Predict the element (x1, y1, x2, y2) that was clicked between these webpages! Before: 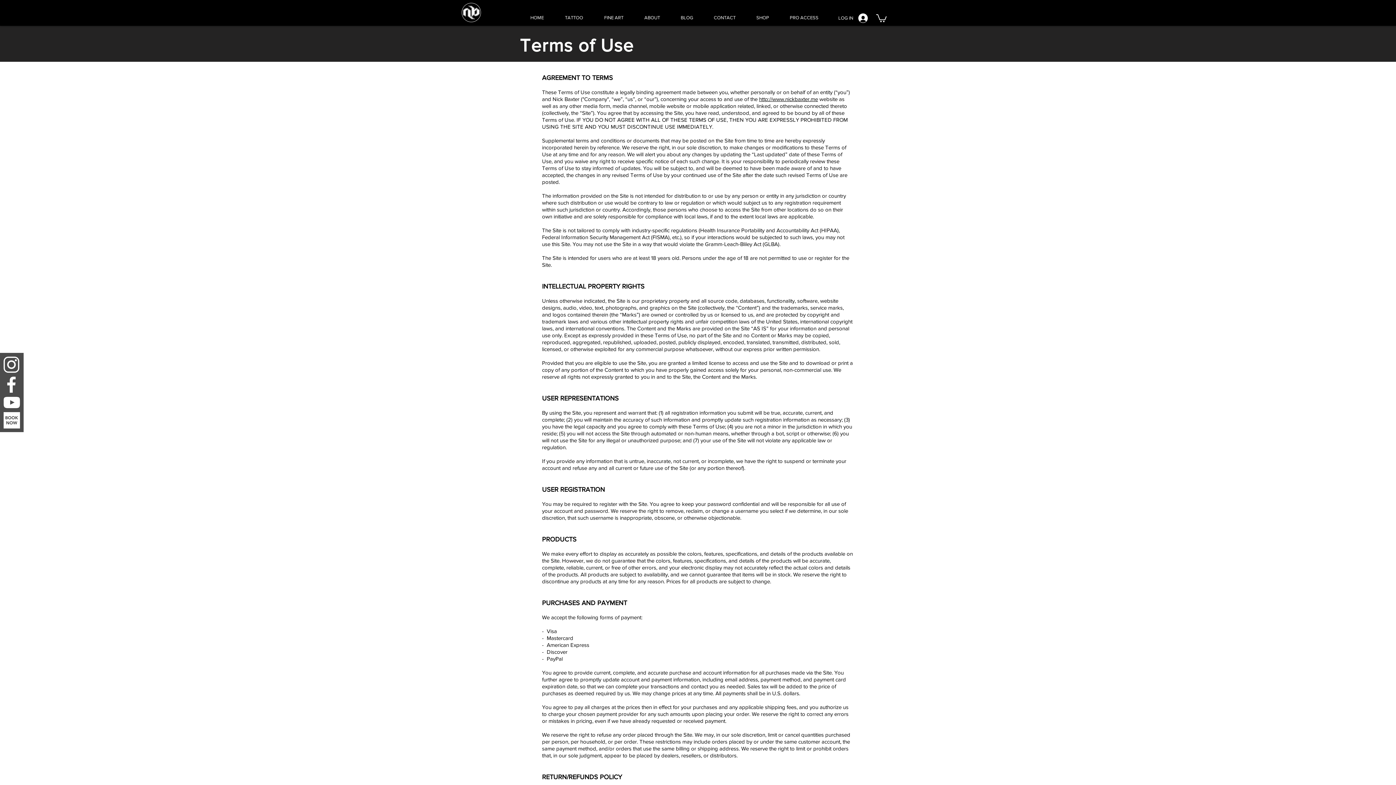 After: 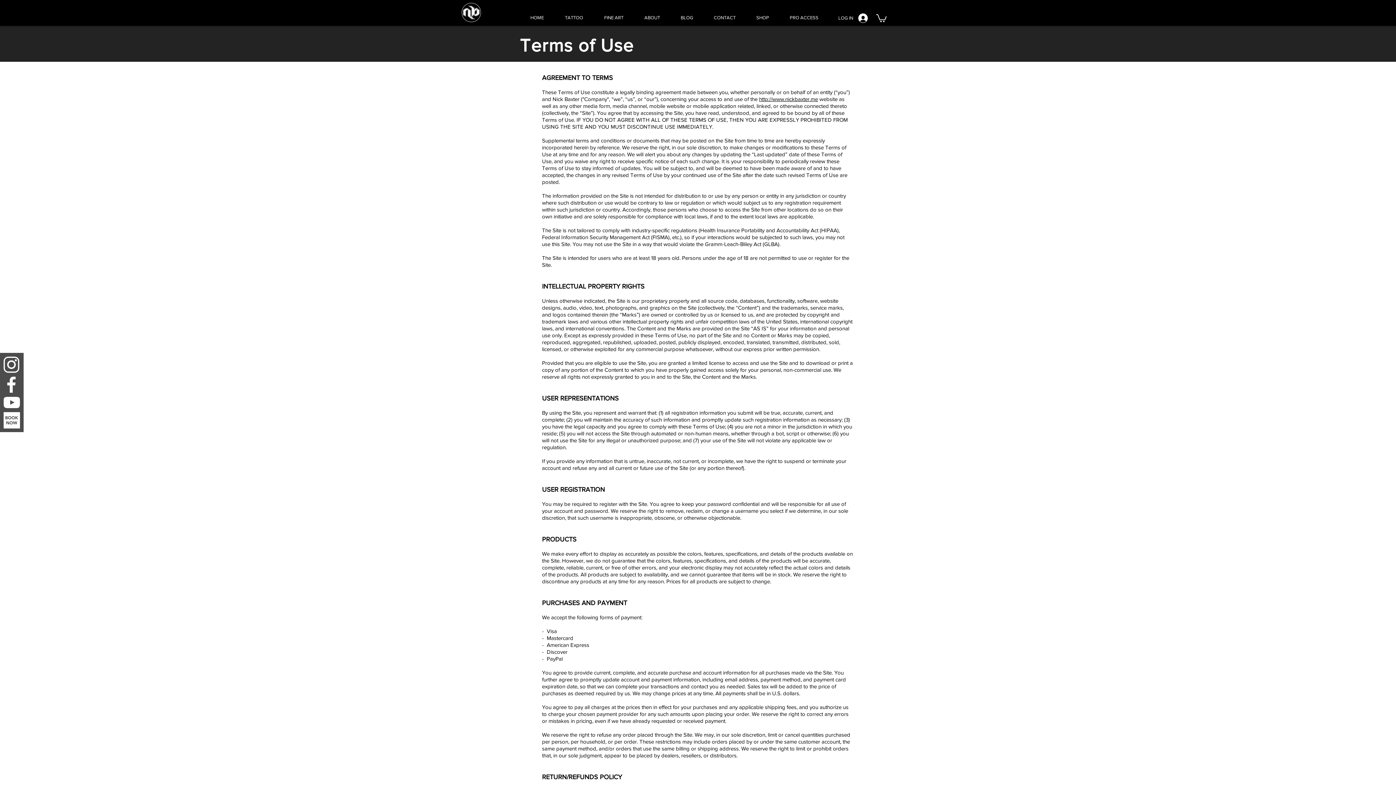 Action: label: http://www.nickbaxter.me bbox: (759, 96, 818, 102)